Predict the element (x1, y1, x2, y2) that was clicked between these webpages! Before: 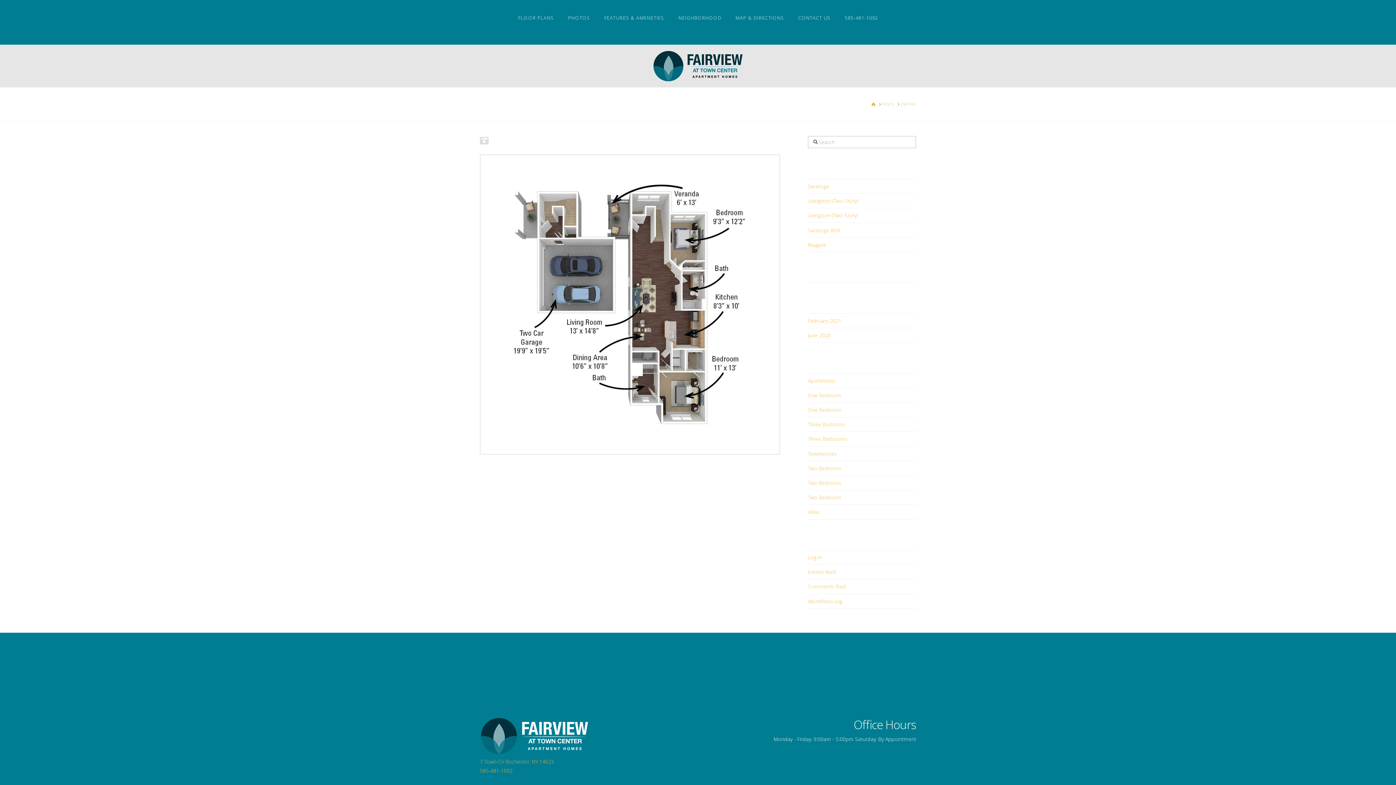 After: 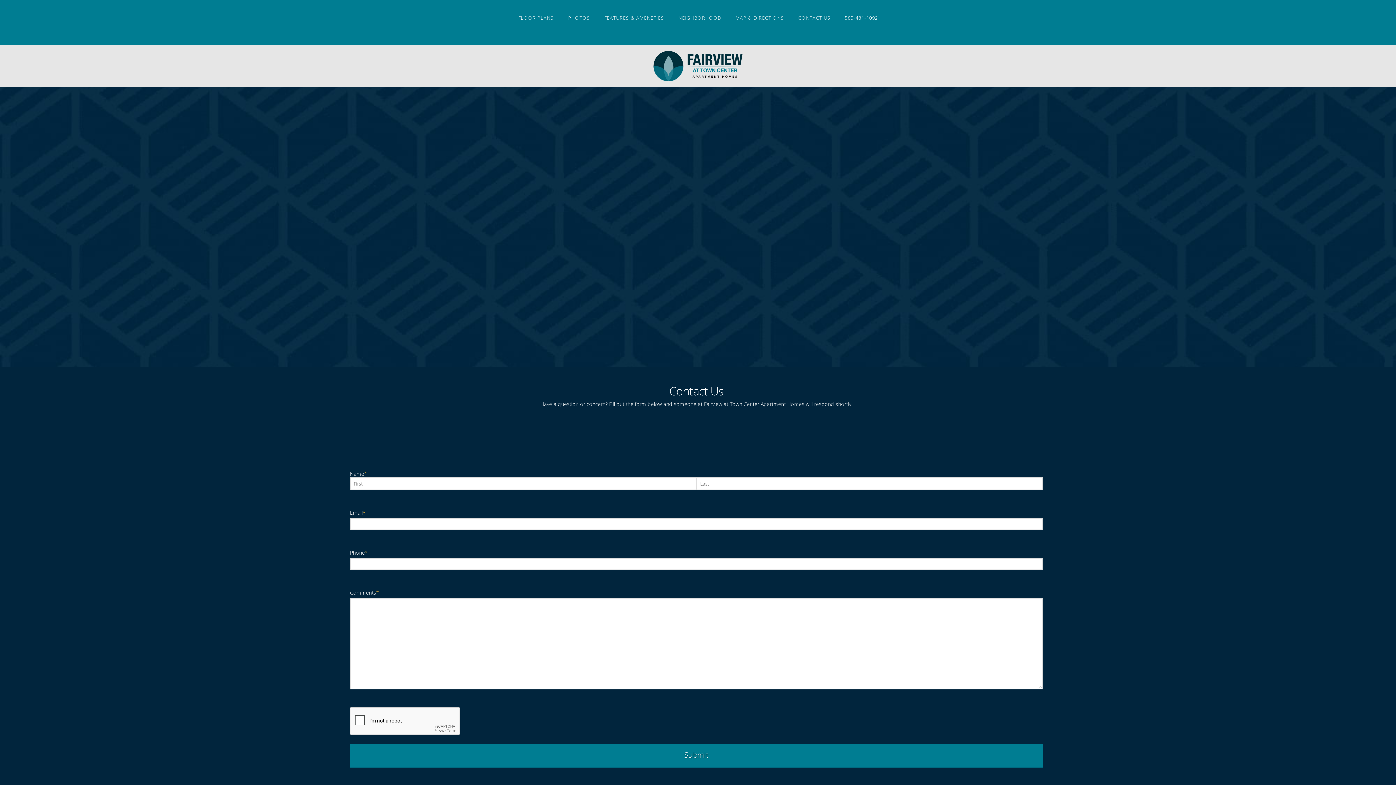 Action: bbox: (791, 2, 837, 34) label: CONTACT US